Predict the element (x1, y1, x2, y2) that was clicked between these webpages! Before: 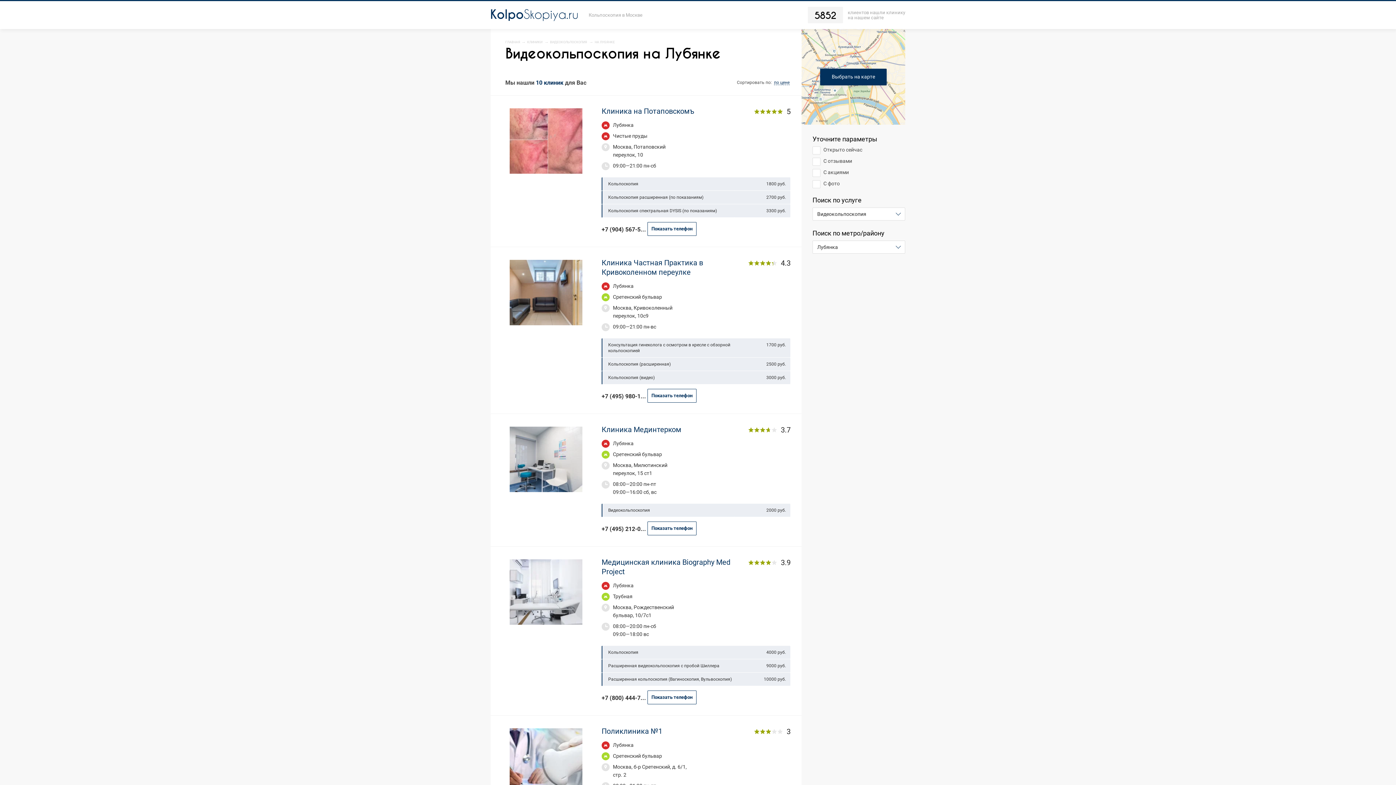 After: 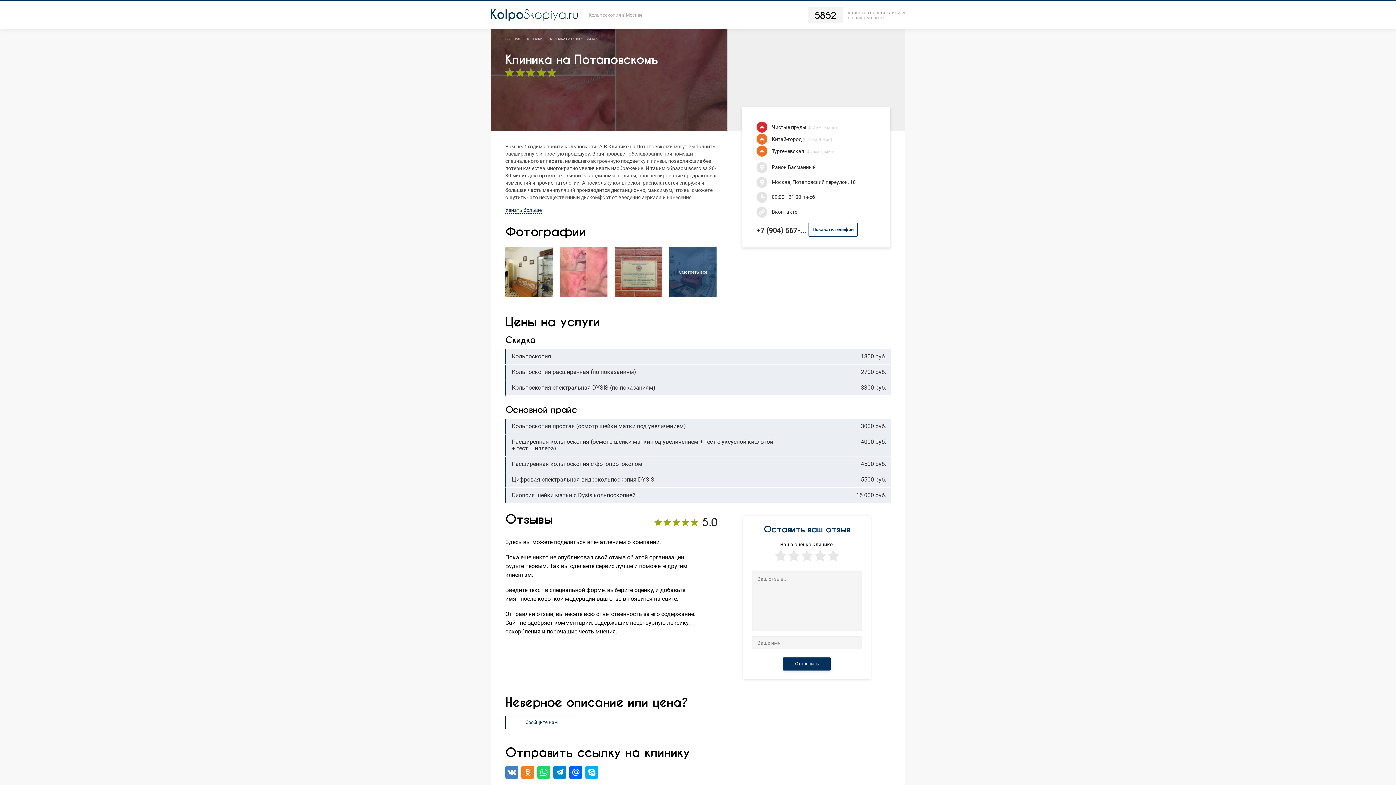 Action: bbox: (601, 106, 694, 115) label: Клиника на Потаповскомъ